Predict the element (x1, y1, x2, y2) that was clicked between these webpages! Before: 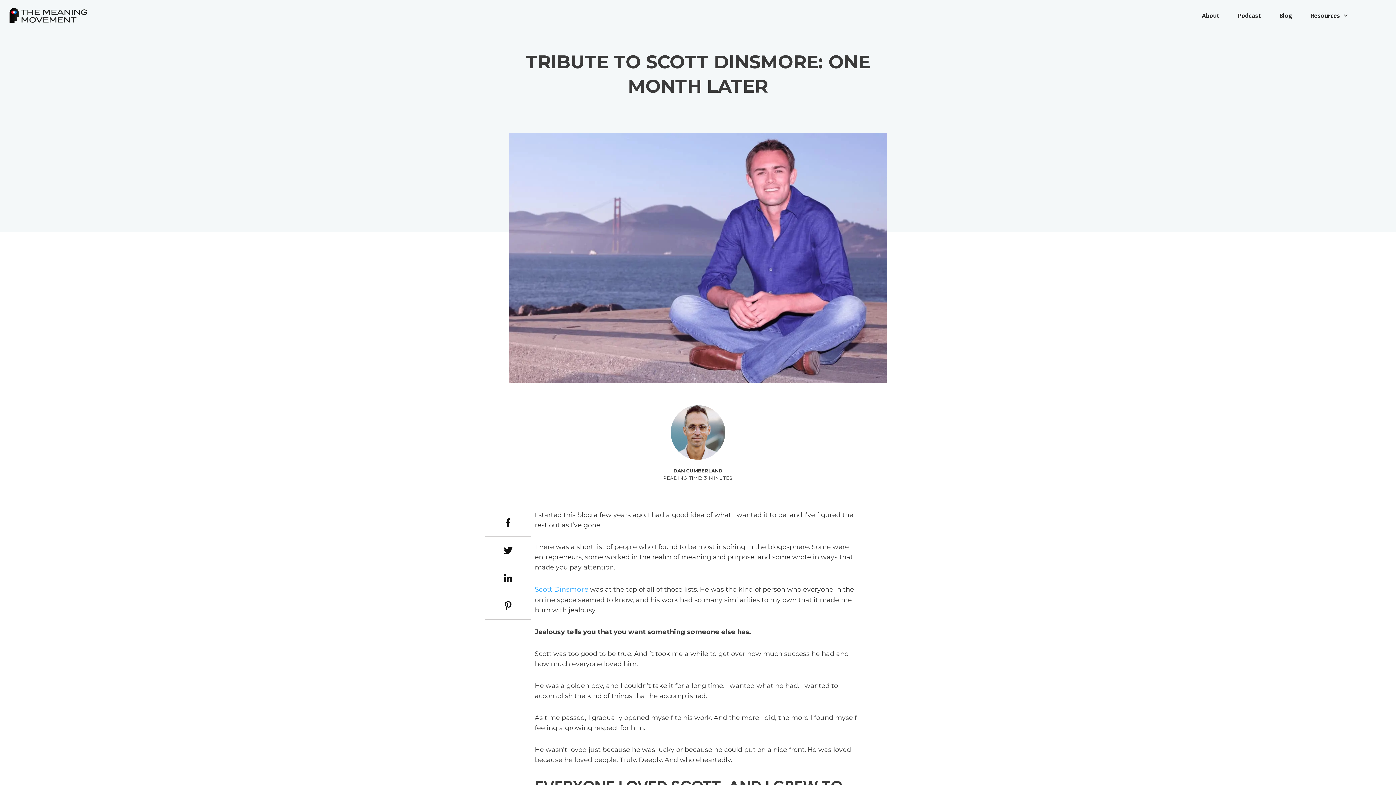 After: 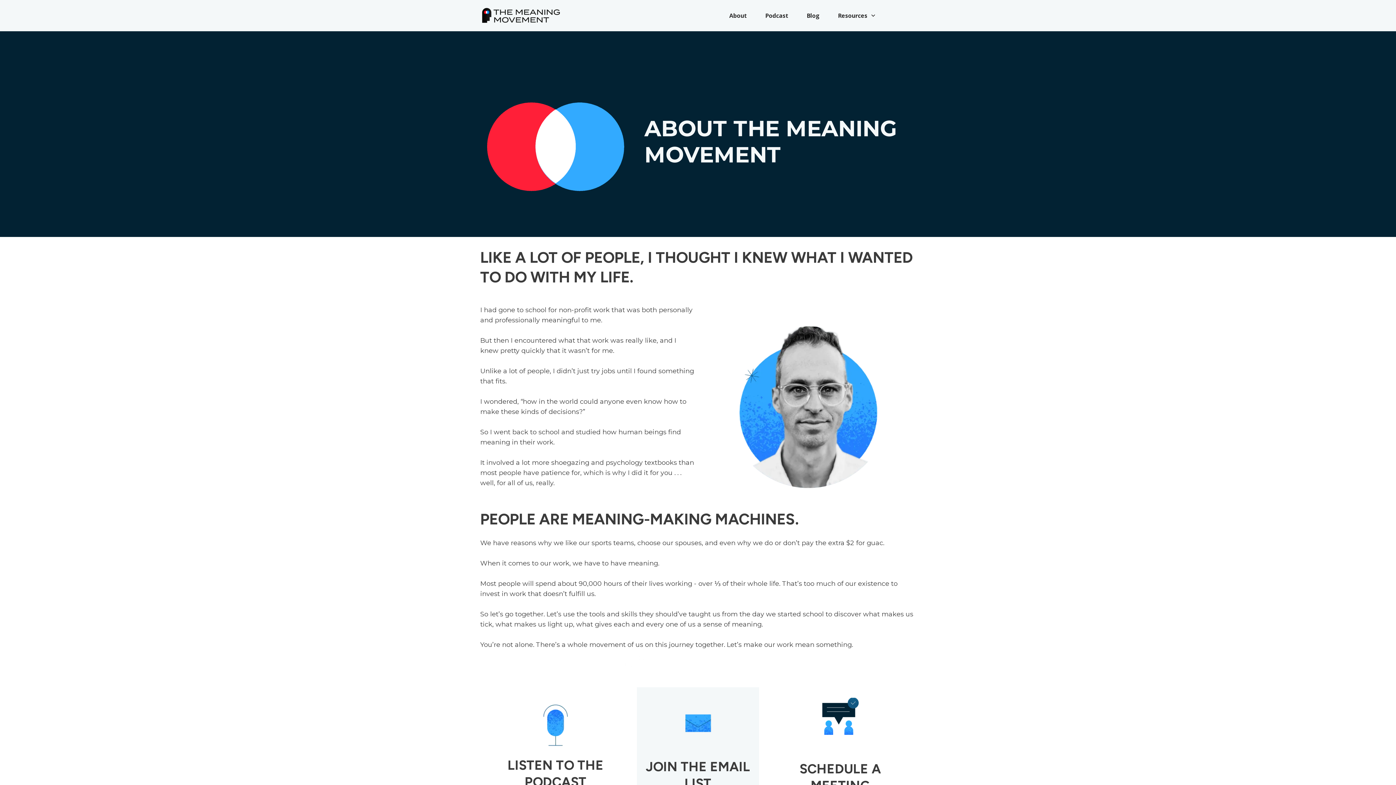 Action: bbox: (1202, 9, 1220, 21) label: About